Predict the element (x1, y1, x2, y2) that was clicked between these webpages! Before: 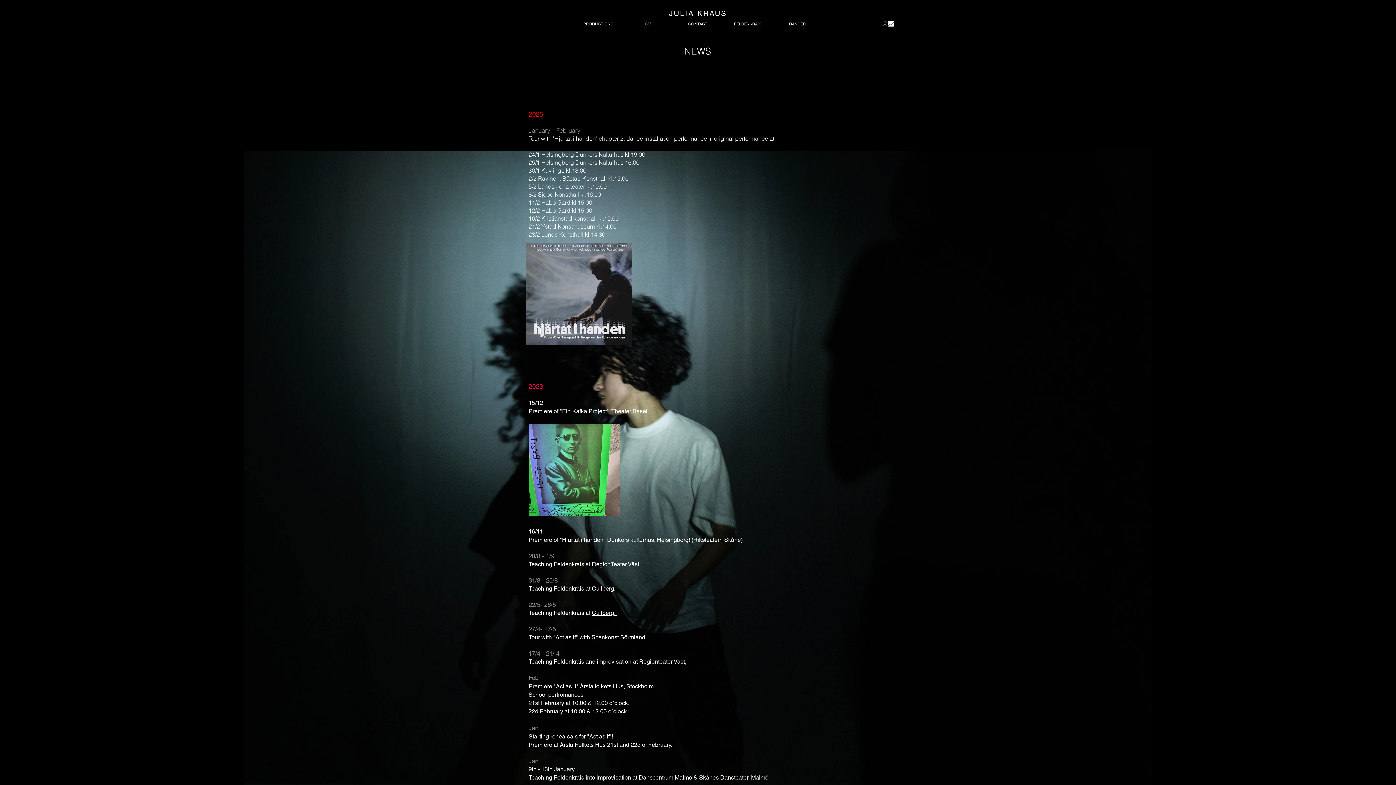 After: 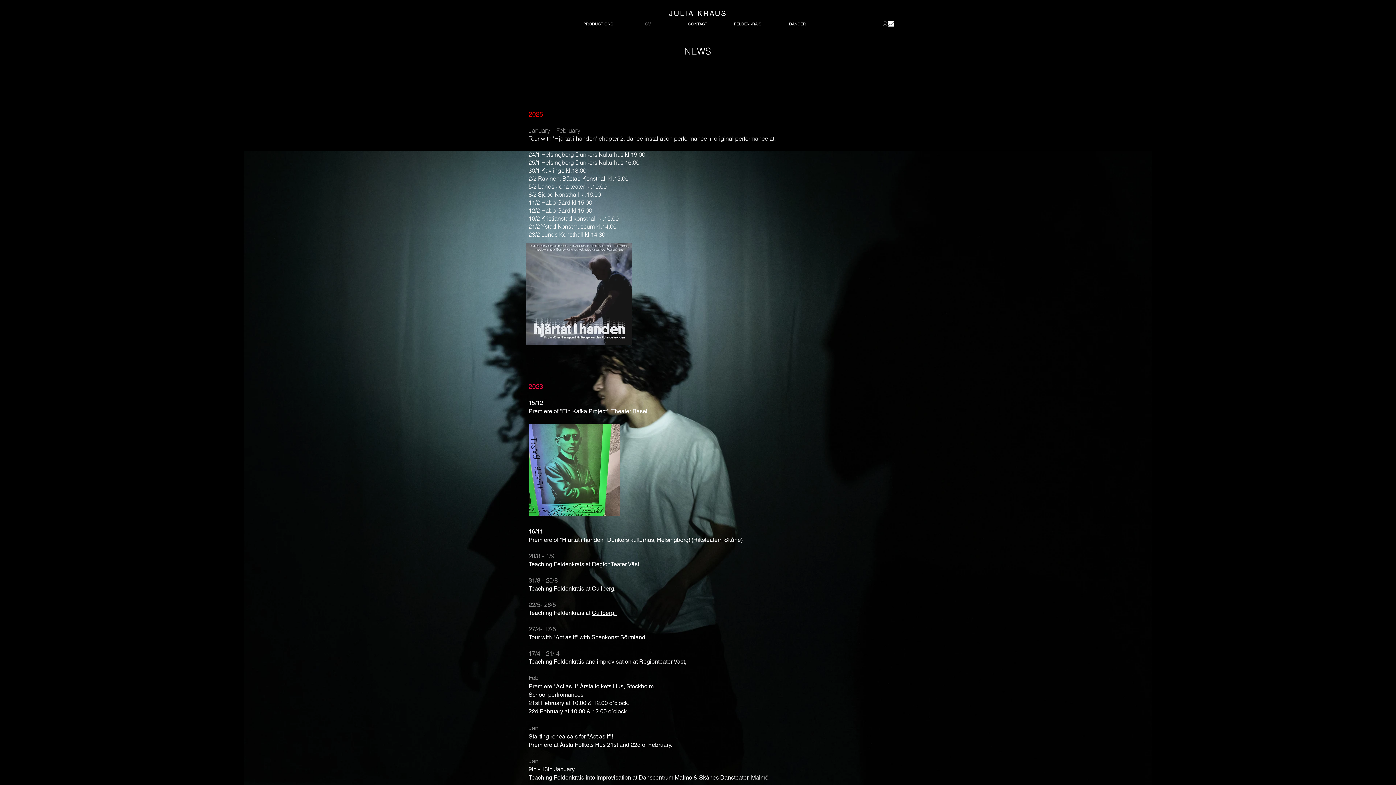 Action: bbox: (882, 20, 888, 26) label: Instagram